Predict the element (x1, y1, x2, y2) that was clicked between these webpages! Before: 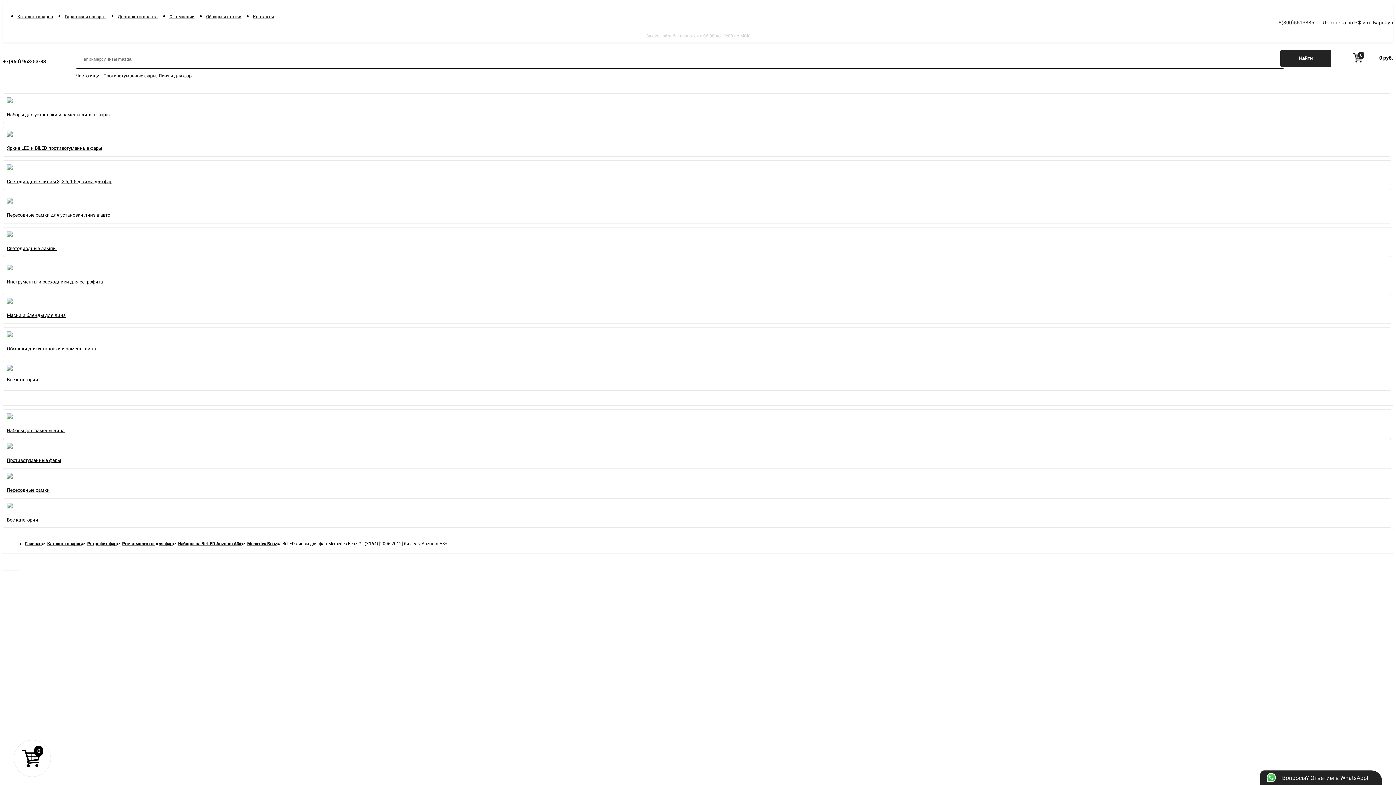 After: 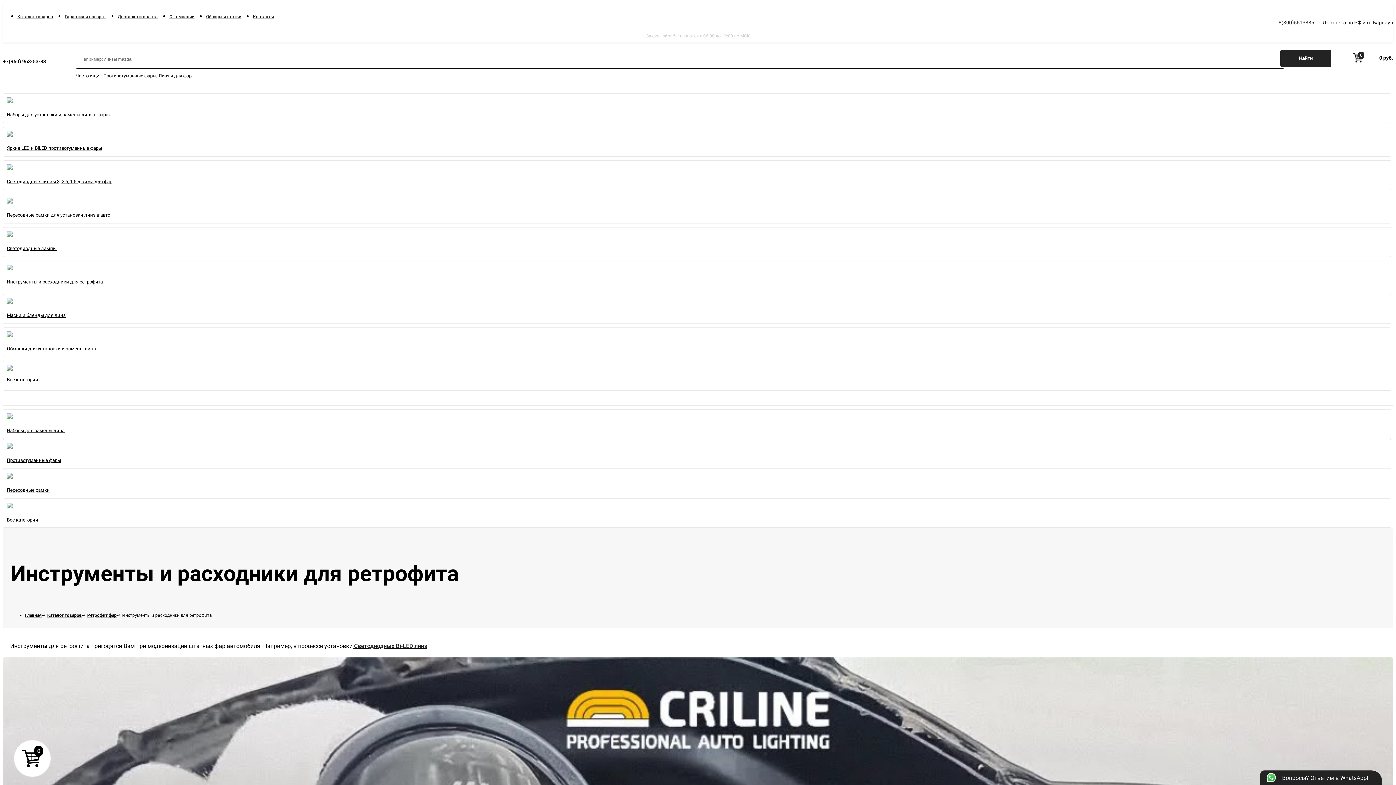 Action: bbox: (2, 260, 1393, 290) label: Инструменты и расходники для ретрофита